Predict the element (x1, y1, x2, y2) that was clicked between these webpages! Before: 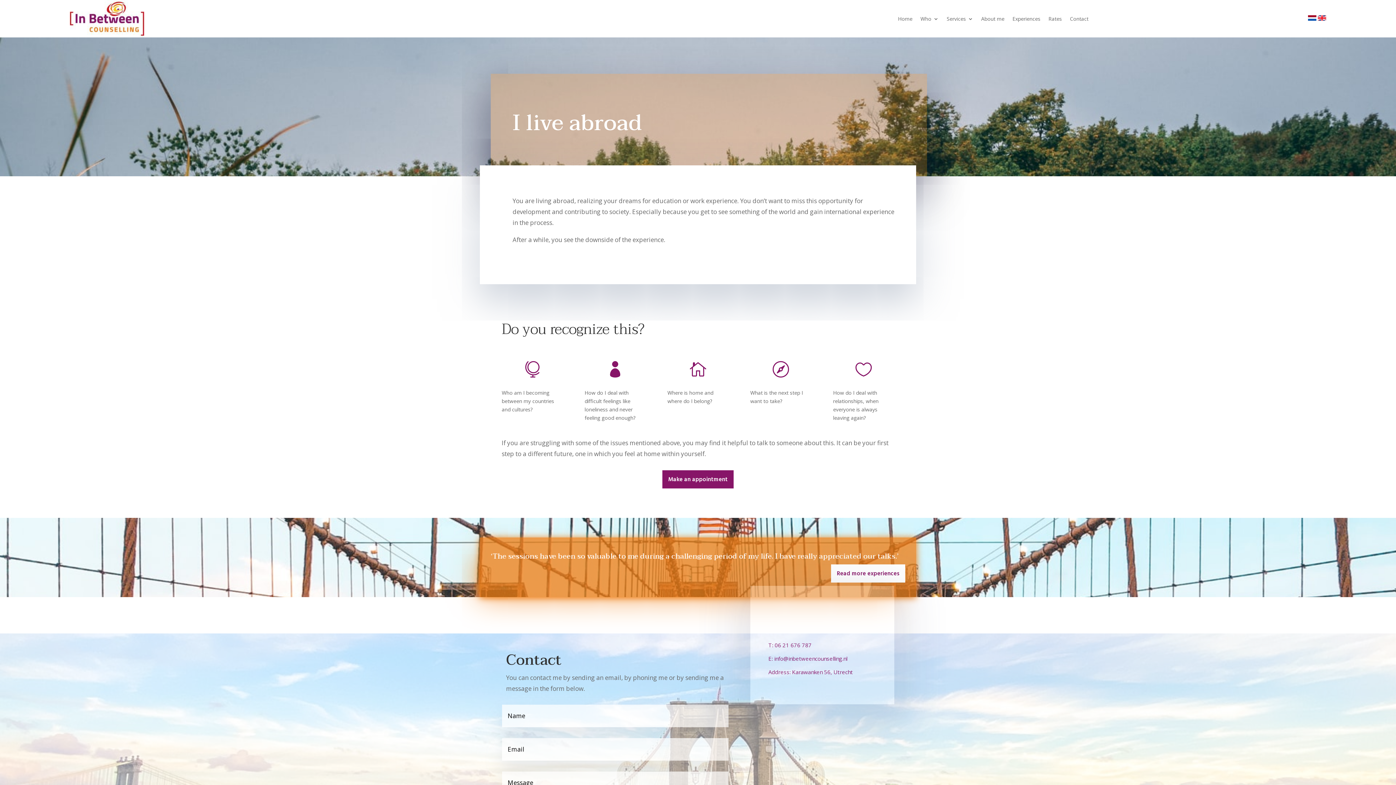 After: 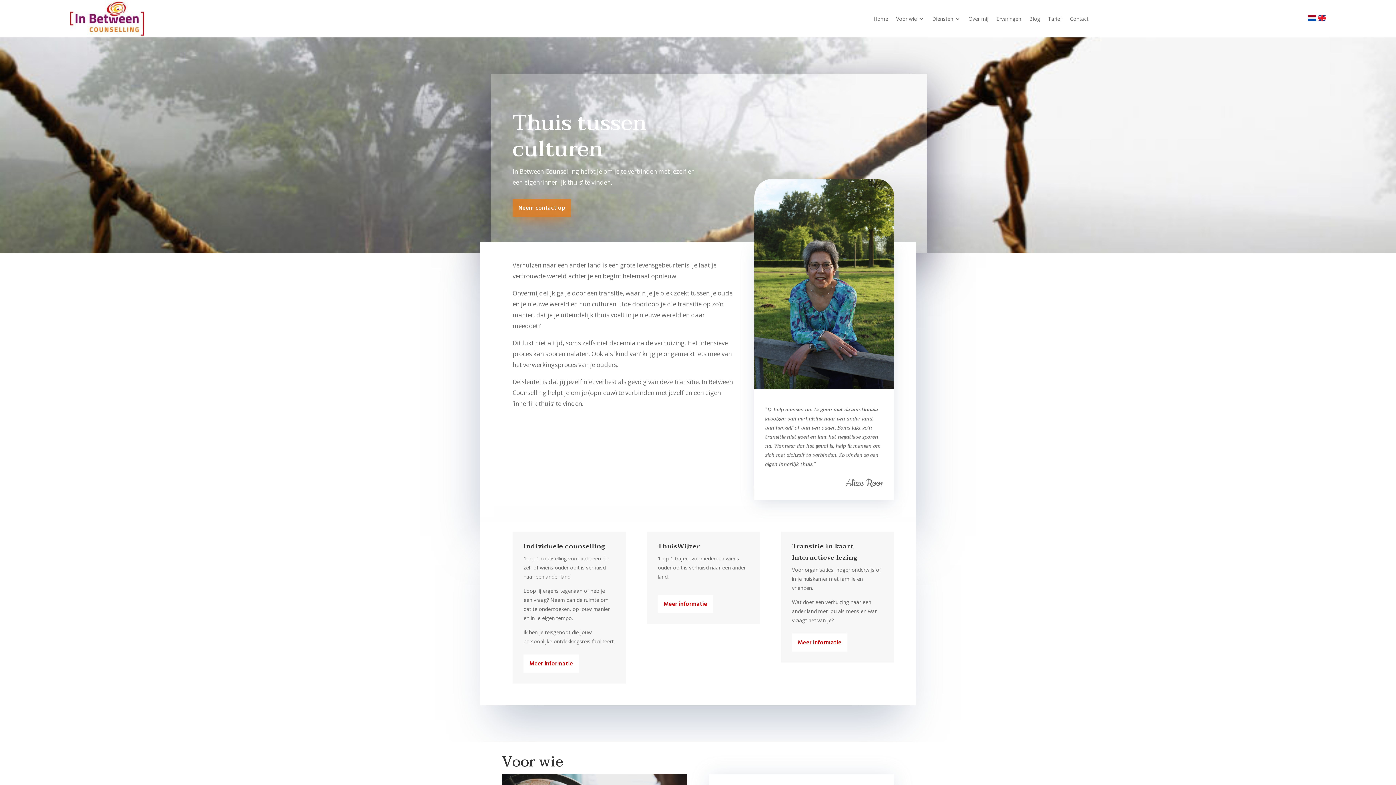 Action: bbox: (1308, 15, 1316, 22)